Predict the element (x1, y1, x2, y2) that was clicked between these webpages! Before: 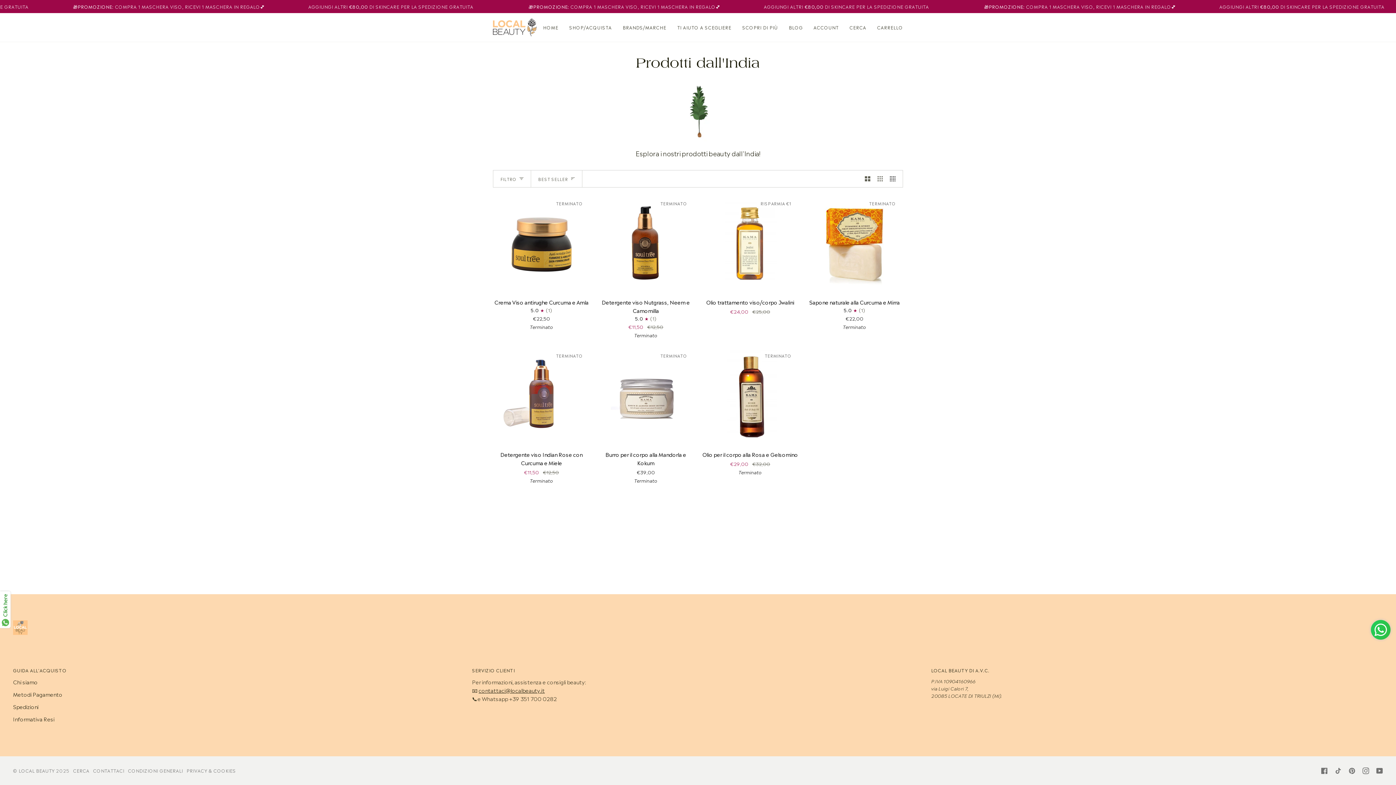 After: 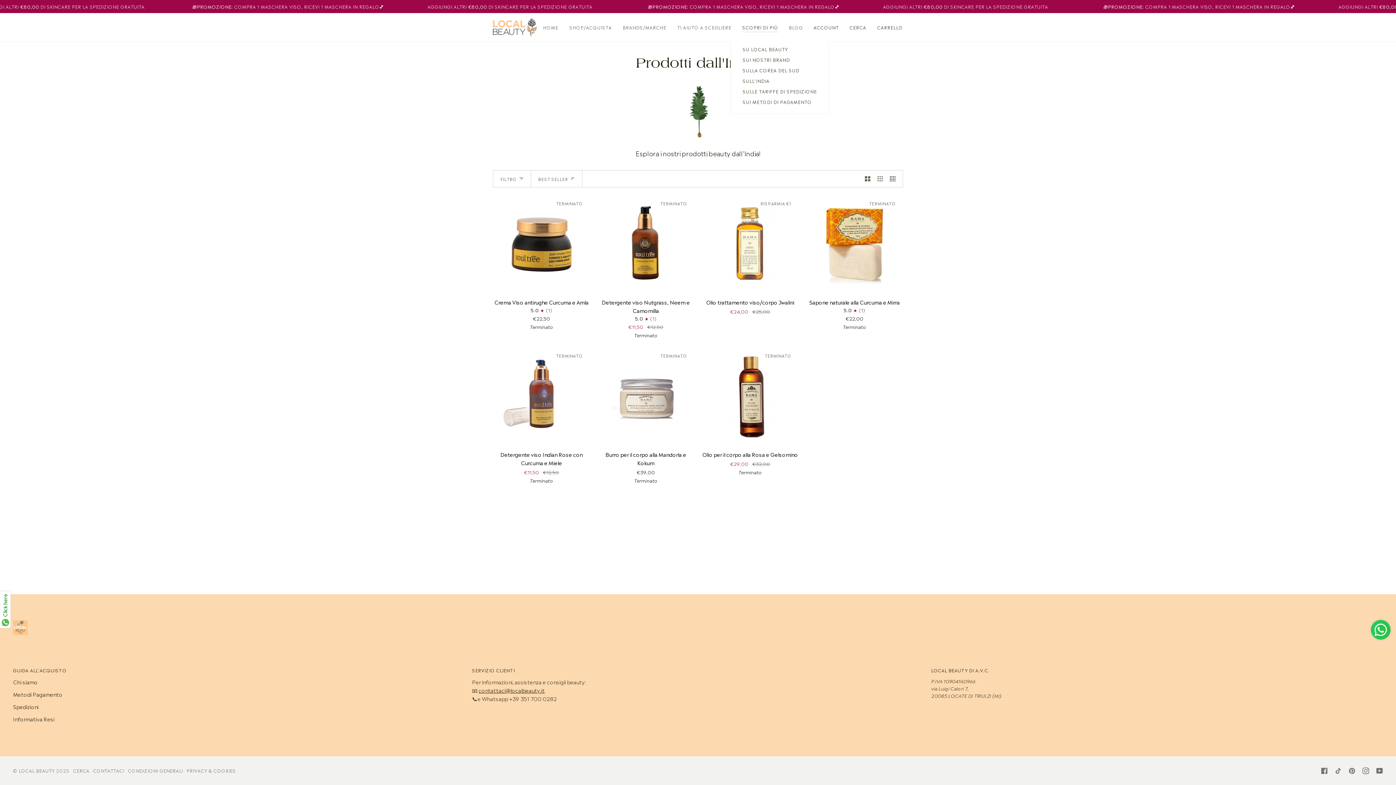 Action: label: SCOPRI DI PIÙ bbox: (737, 13, 783, 41)